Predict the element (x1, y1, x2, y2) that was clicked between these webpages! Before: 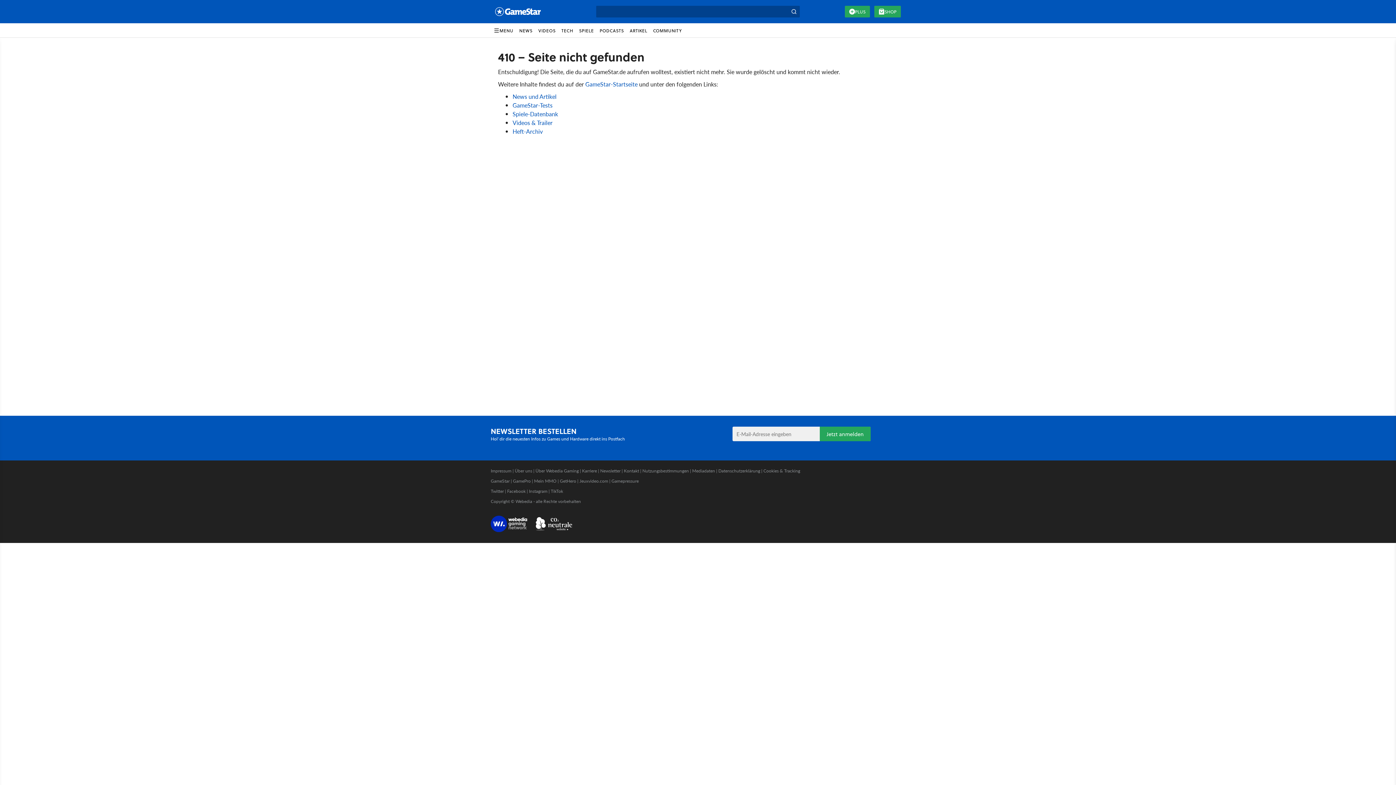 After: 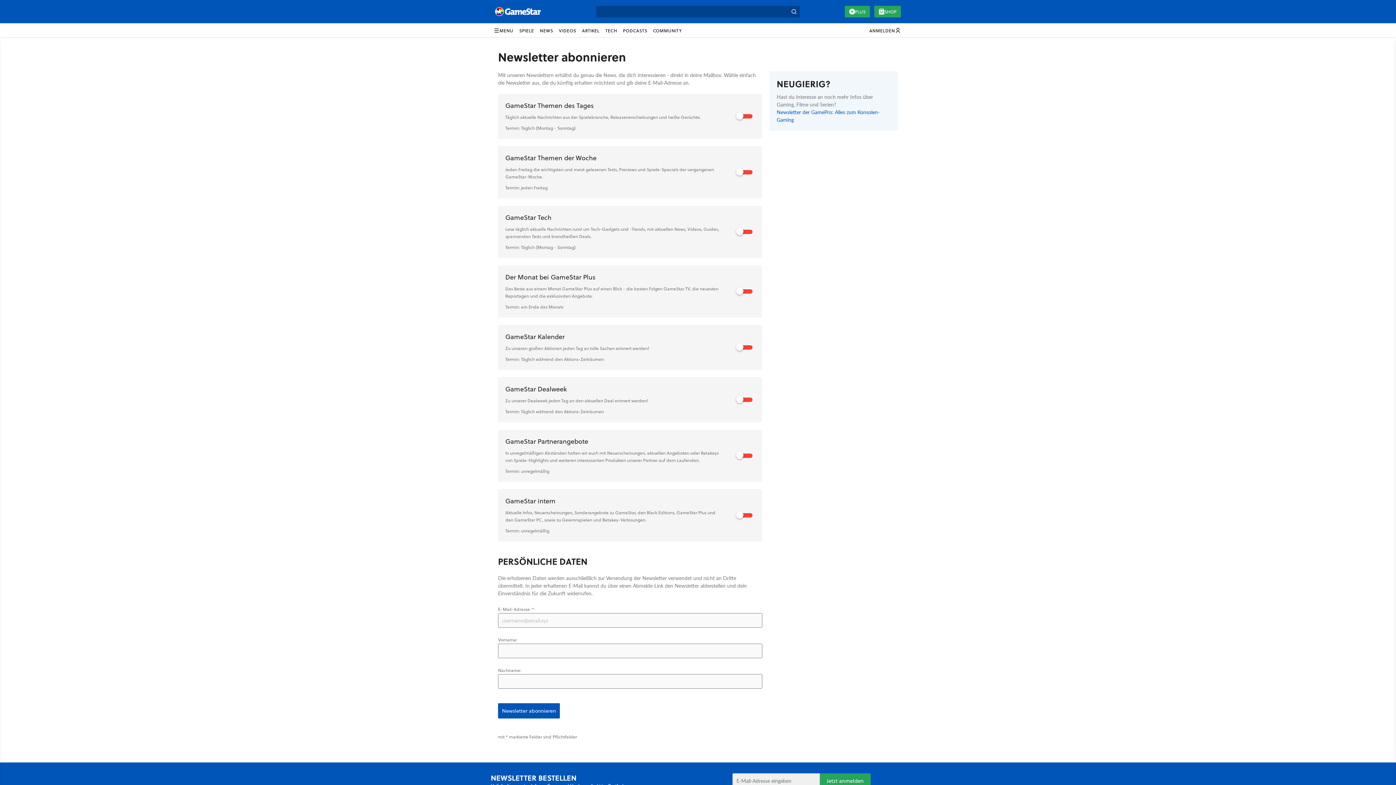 Action: bbox: (820, 426, 870, 441) label: Anmelden